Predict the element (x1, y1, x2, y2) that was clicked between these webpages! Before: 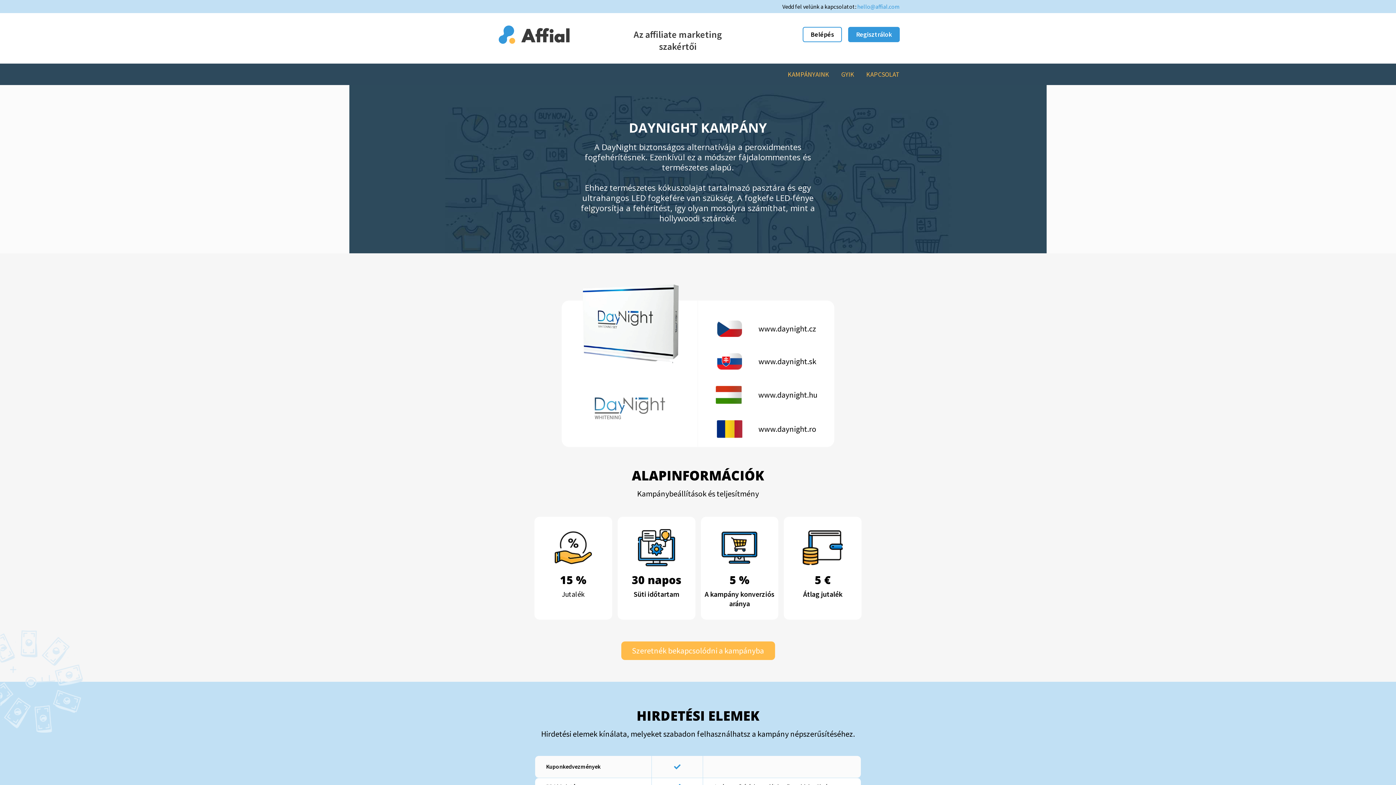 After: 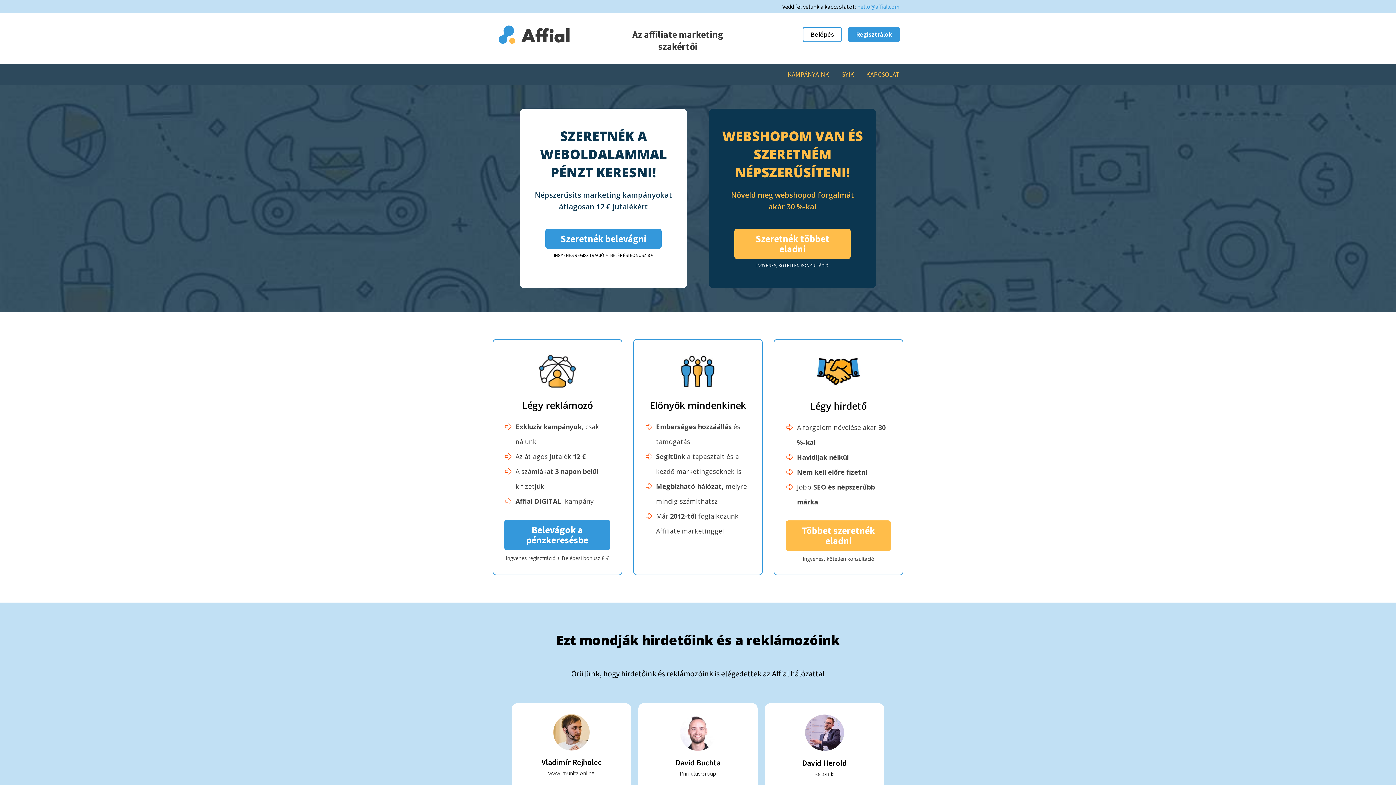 Action: bbox: (496, 45, 574, 52)